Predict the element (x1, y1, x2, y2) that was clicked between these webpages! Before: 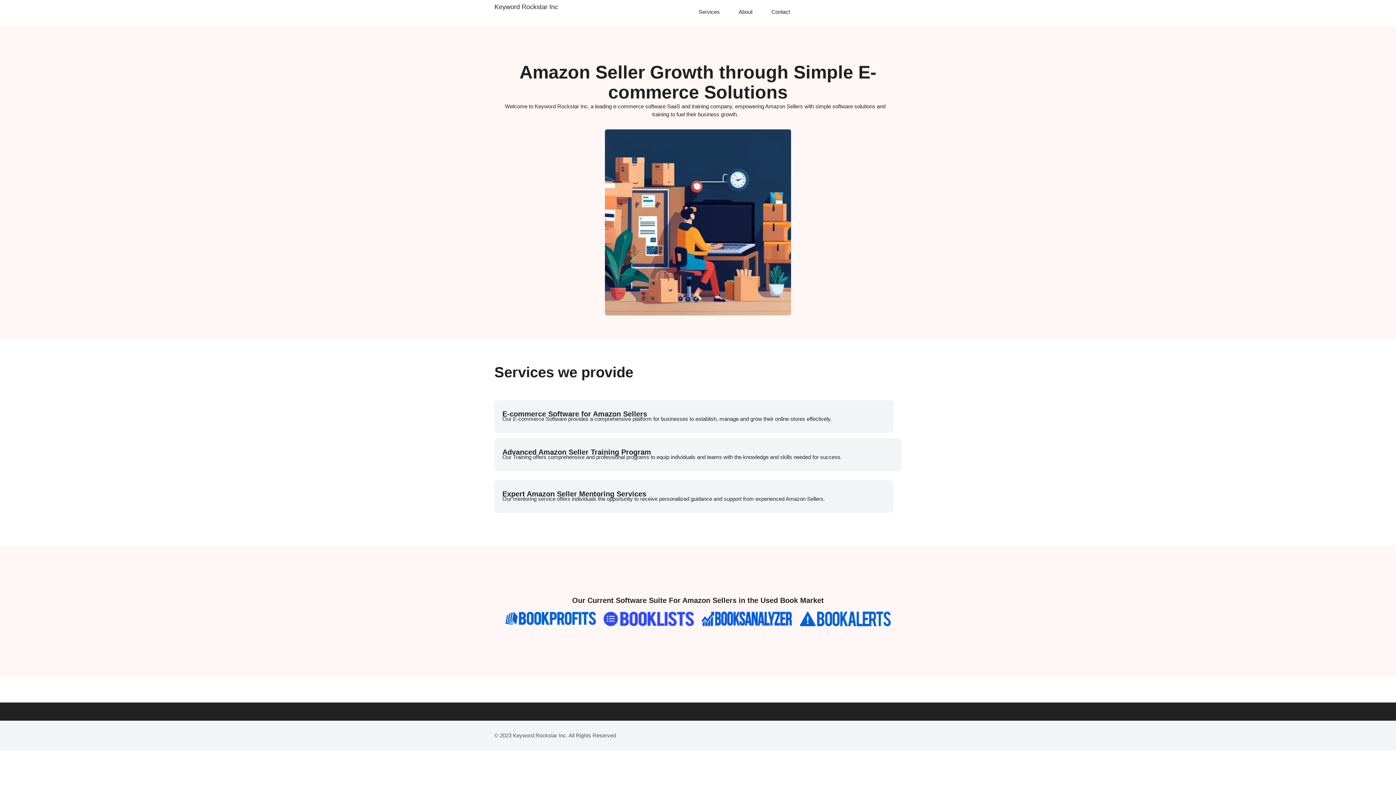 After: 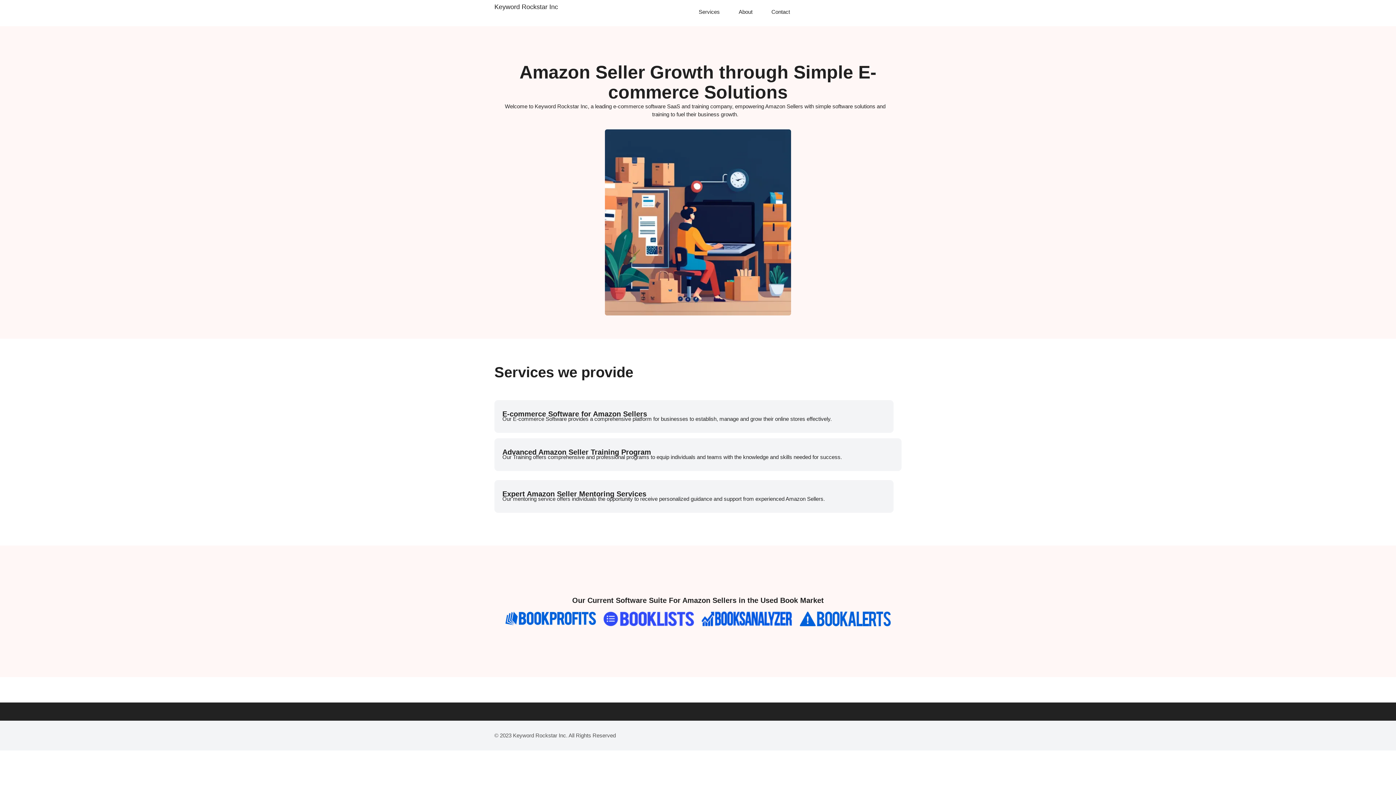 Action: bbox: (494, 3, 558, 10) label: Keyword Rockstar Inc